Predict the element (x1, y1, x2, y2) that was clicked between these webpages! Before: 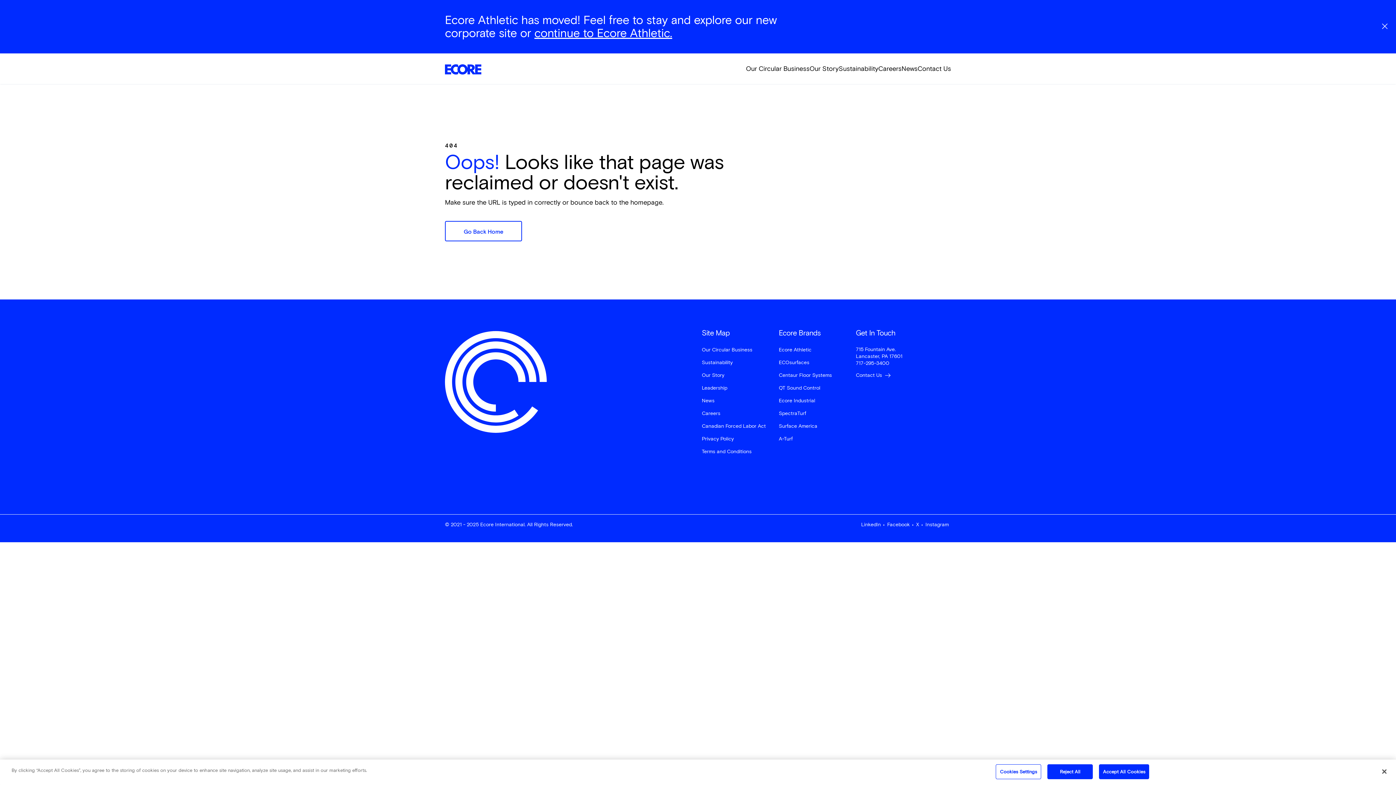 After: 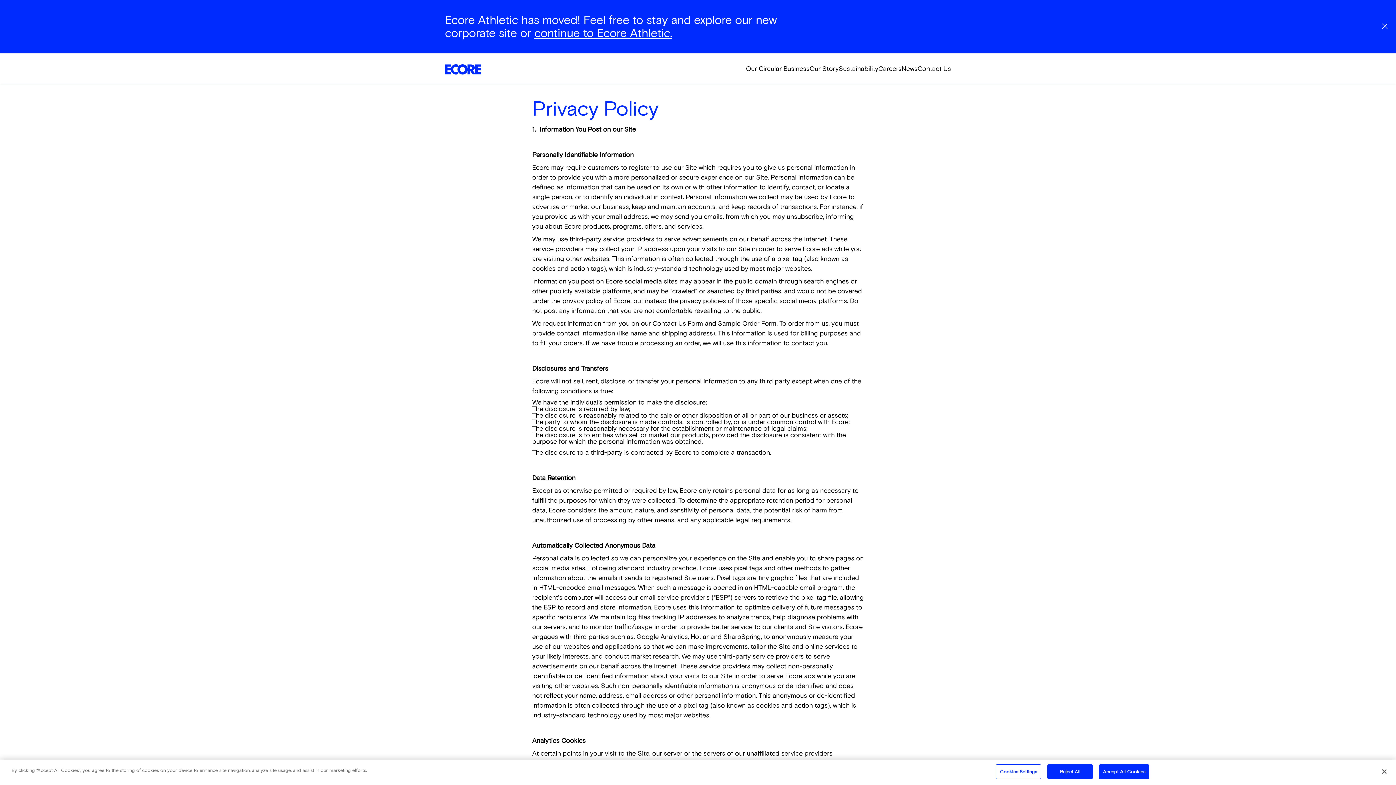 Action: label: Privacy Policy bbox: (702, 435, 734, 442)